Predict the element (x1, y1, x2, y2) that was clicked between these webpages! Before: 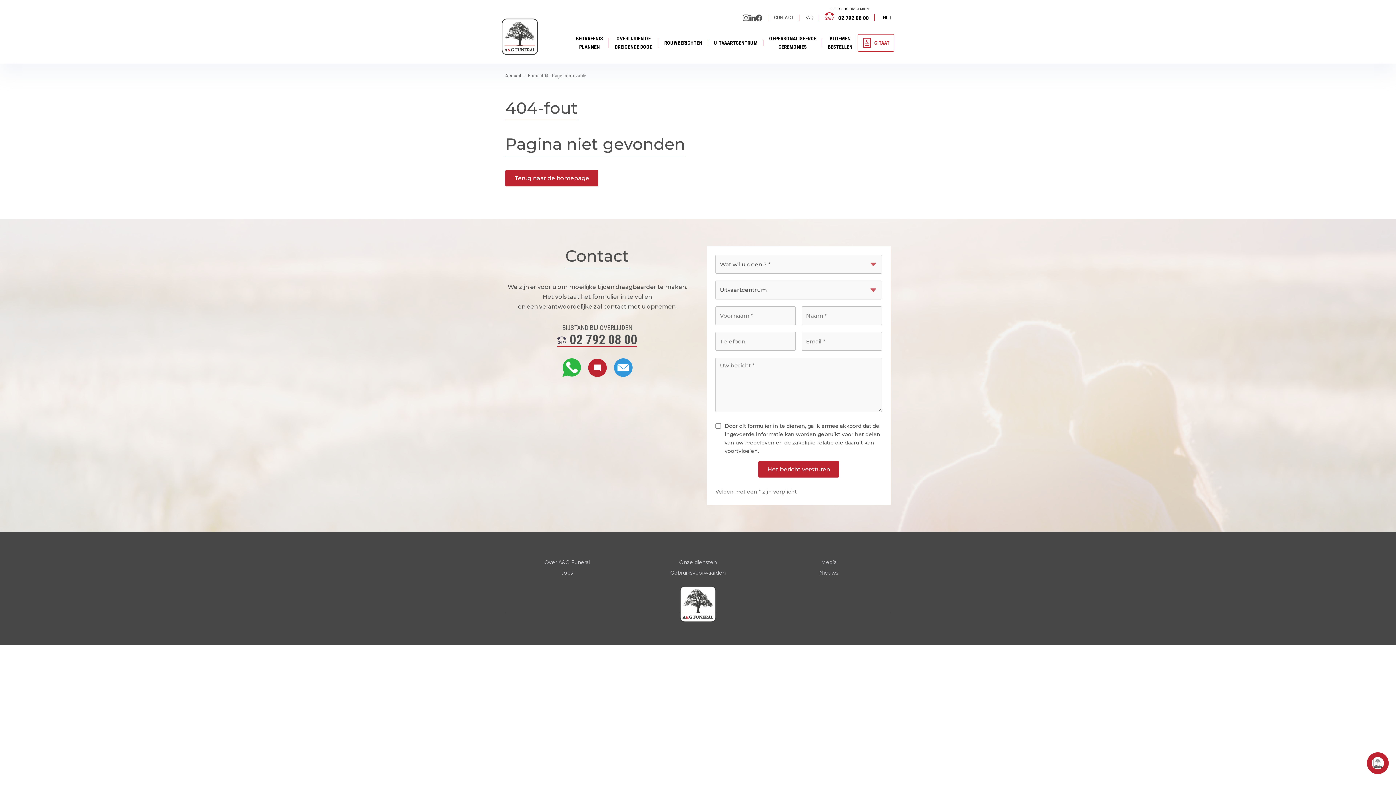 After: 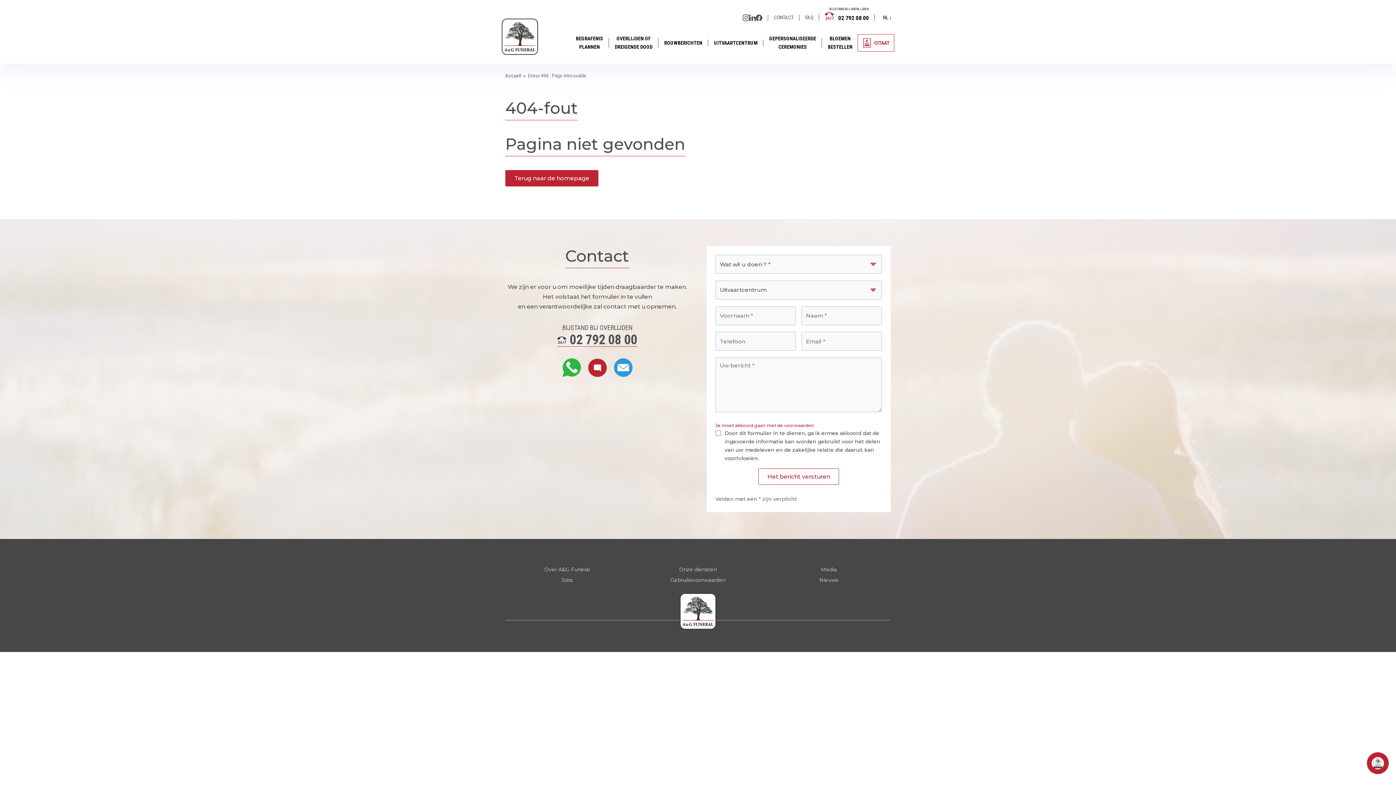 Action: label: Het bericht versturen bbox: (758, 461, 839, 477)